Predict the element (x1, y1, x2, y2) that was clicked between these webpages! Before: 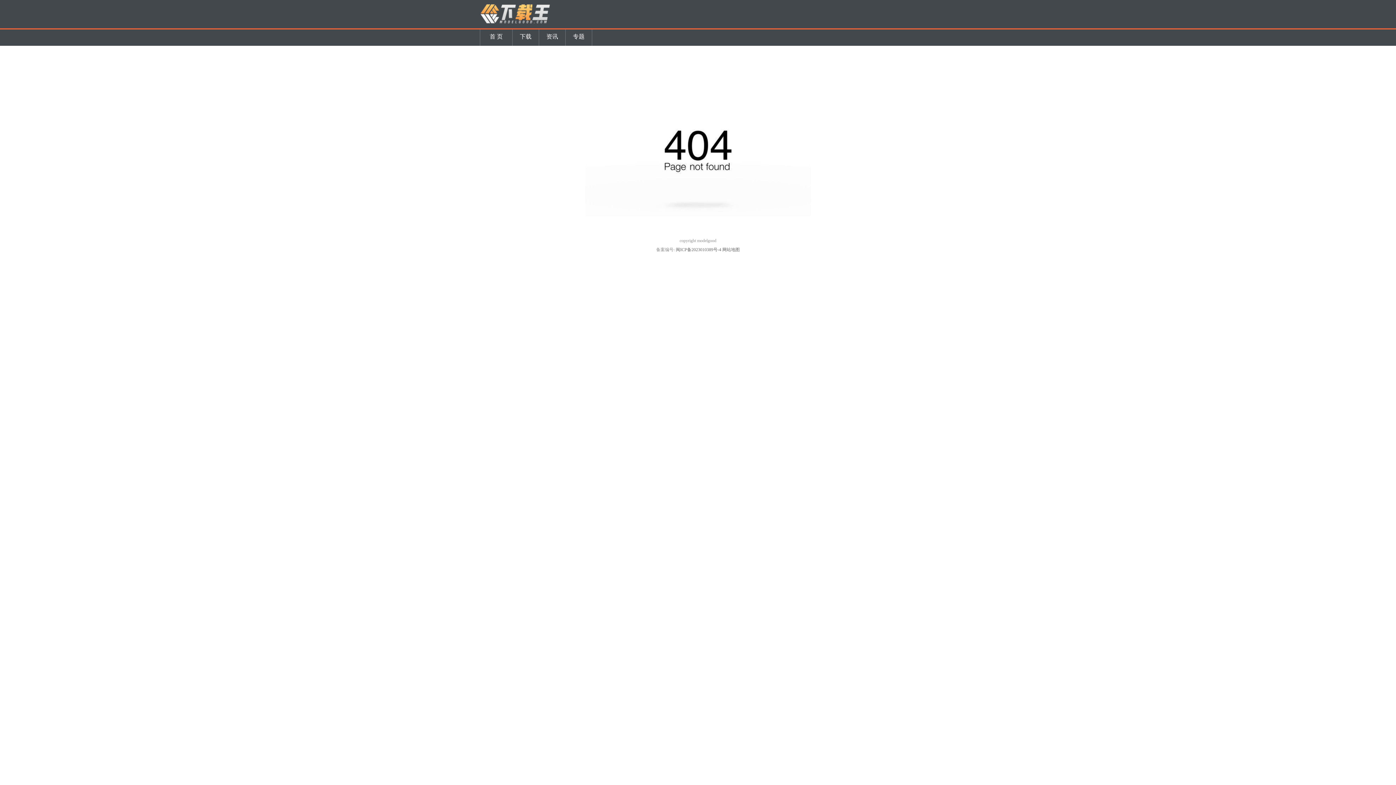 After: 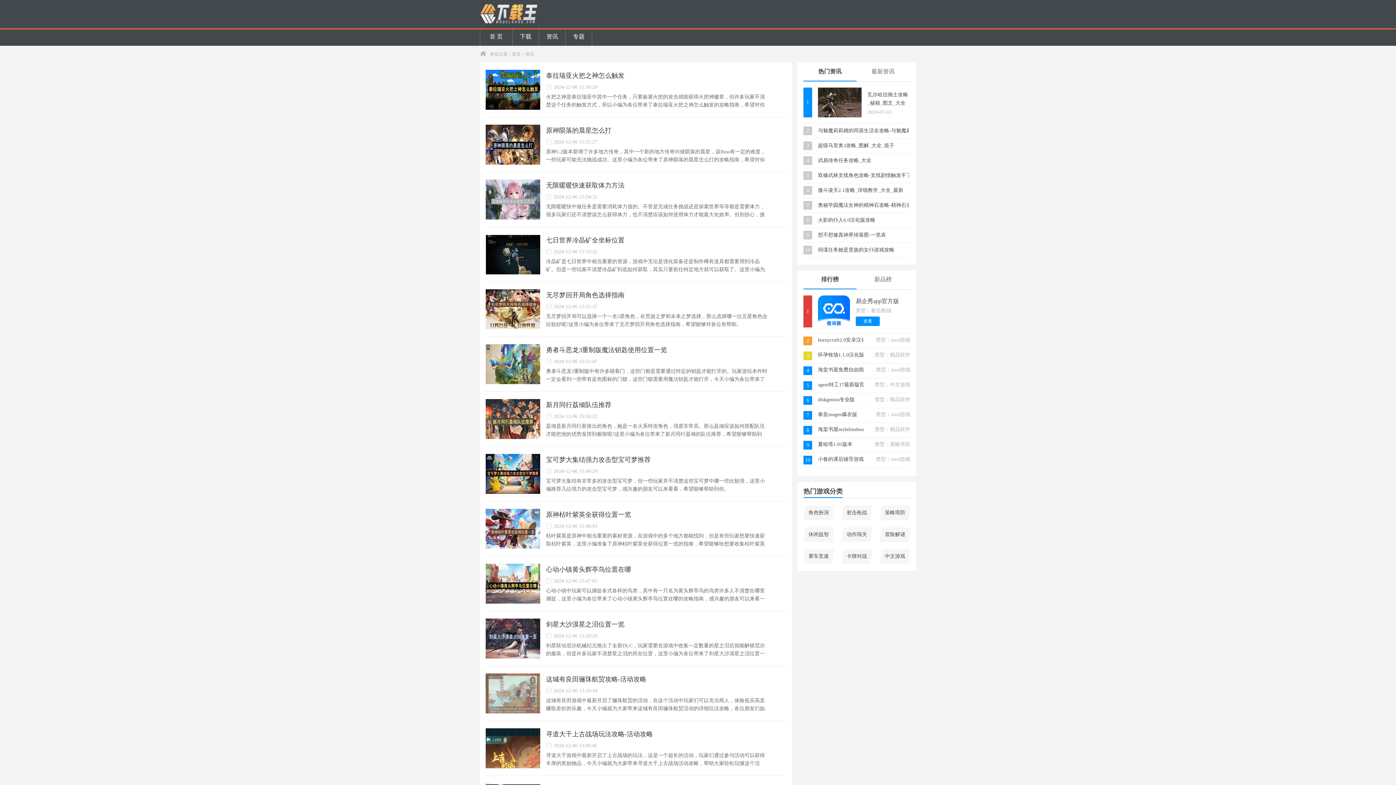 Action: bbox: (539, 29, 565, 53) label: 资讯